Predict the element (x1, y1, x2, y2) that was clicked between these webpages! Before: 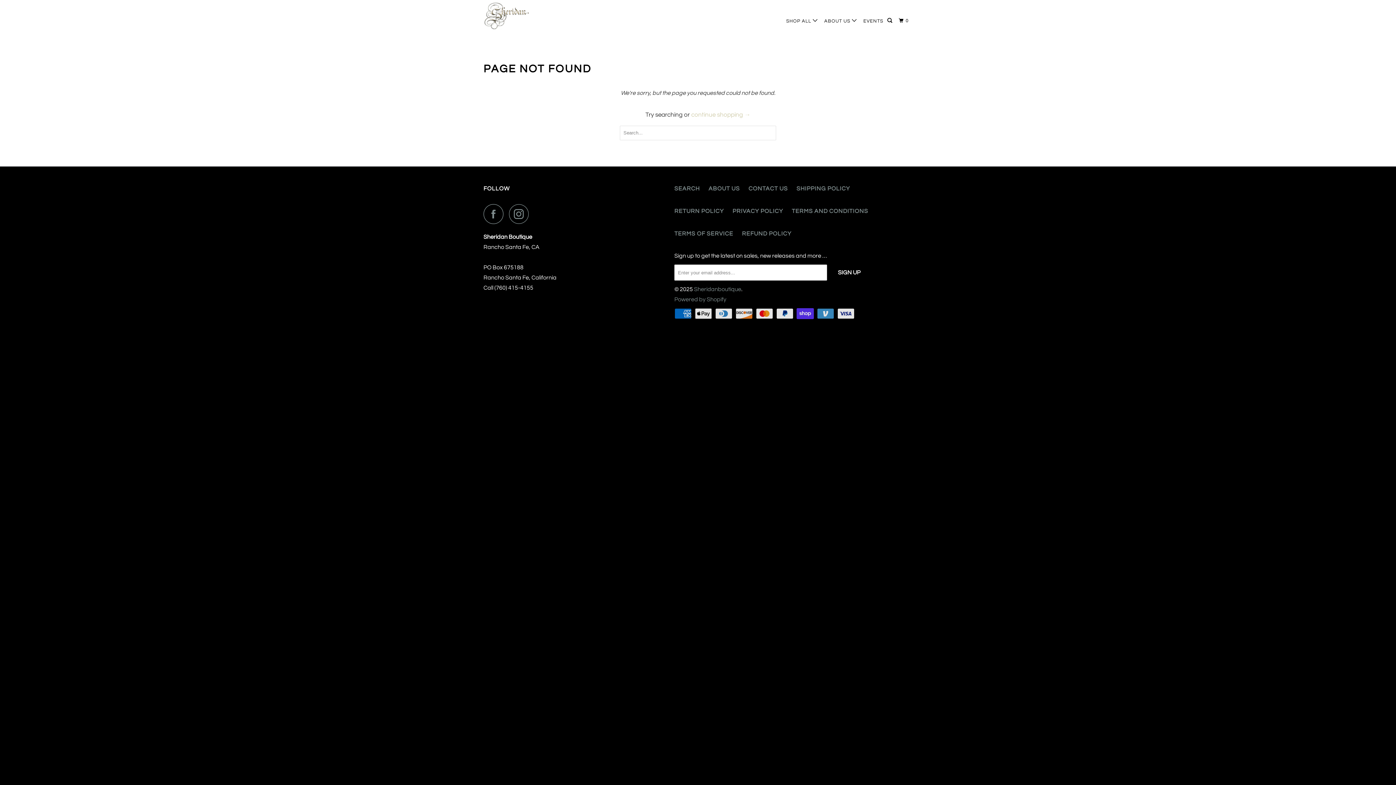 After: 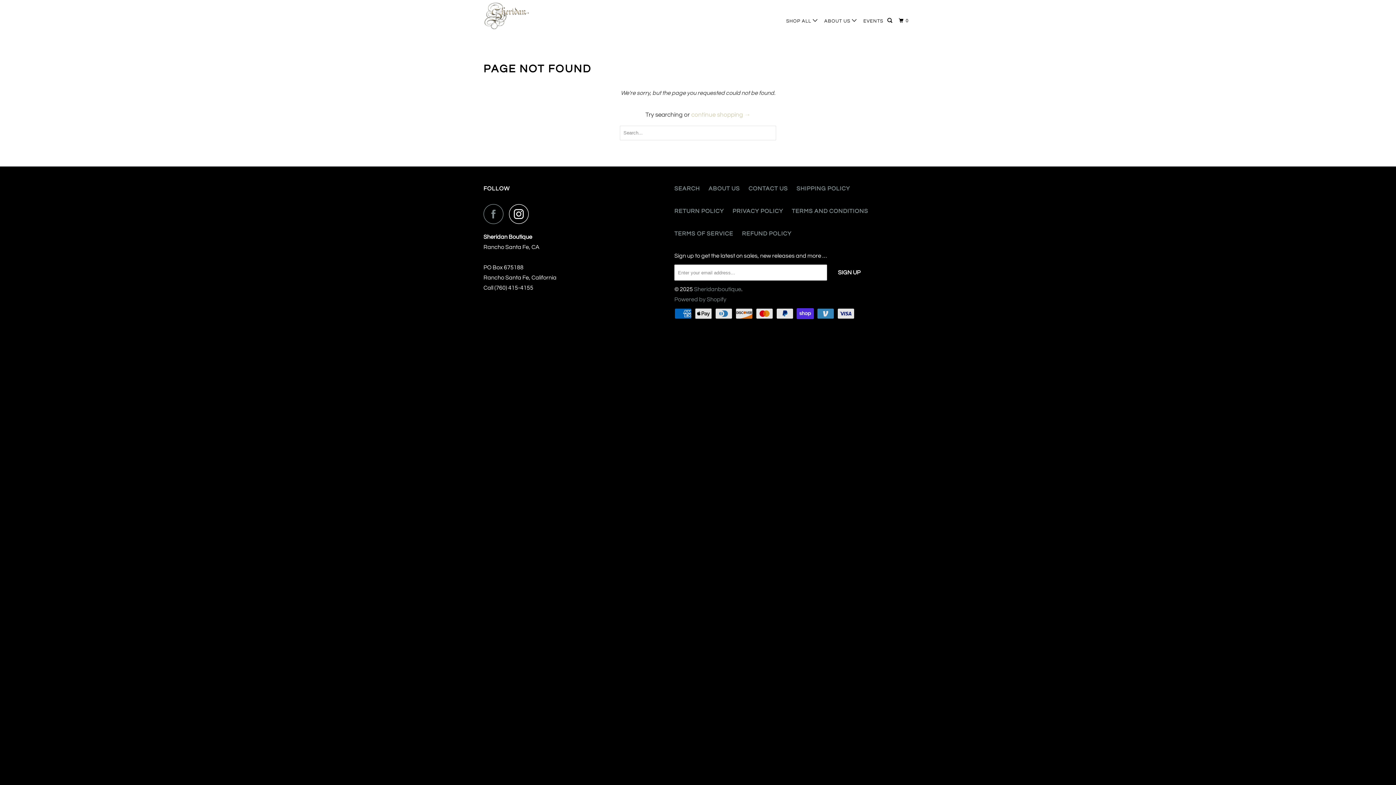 Action: bbox: (509, 204, 533, 224)